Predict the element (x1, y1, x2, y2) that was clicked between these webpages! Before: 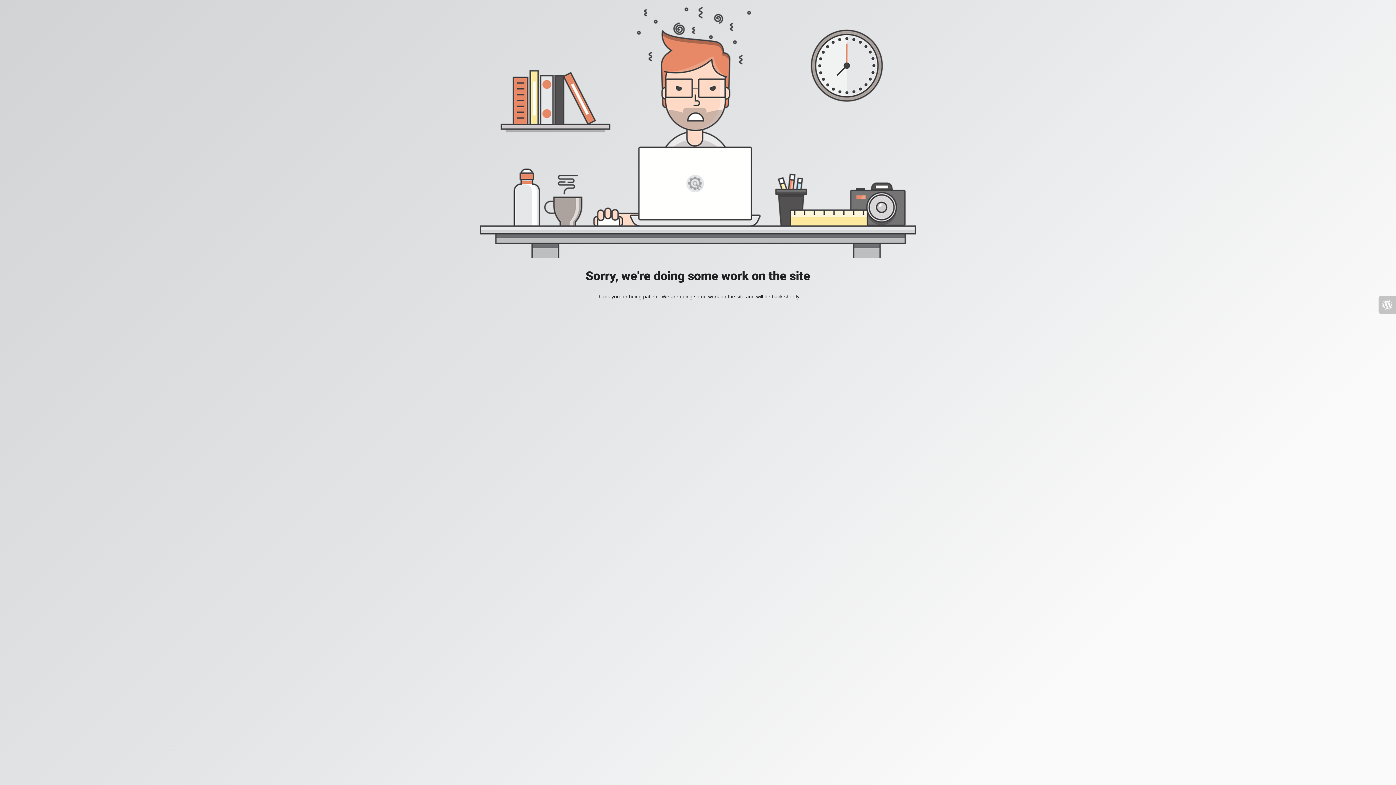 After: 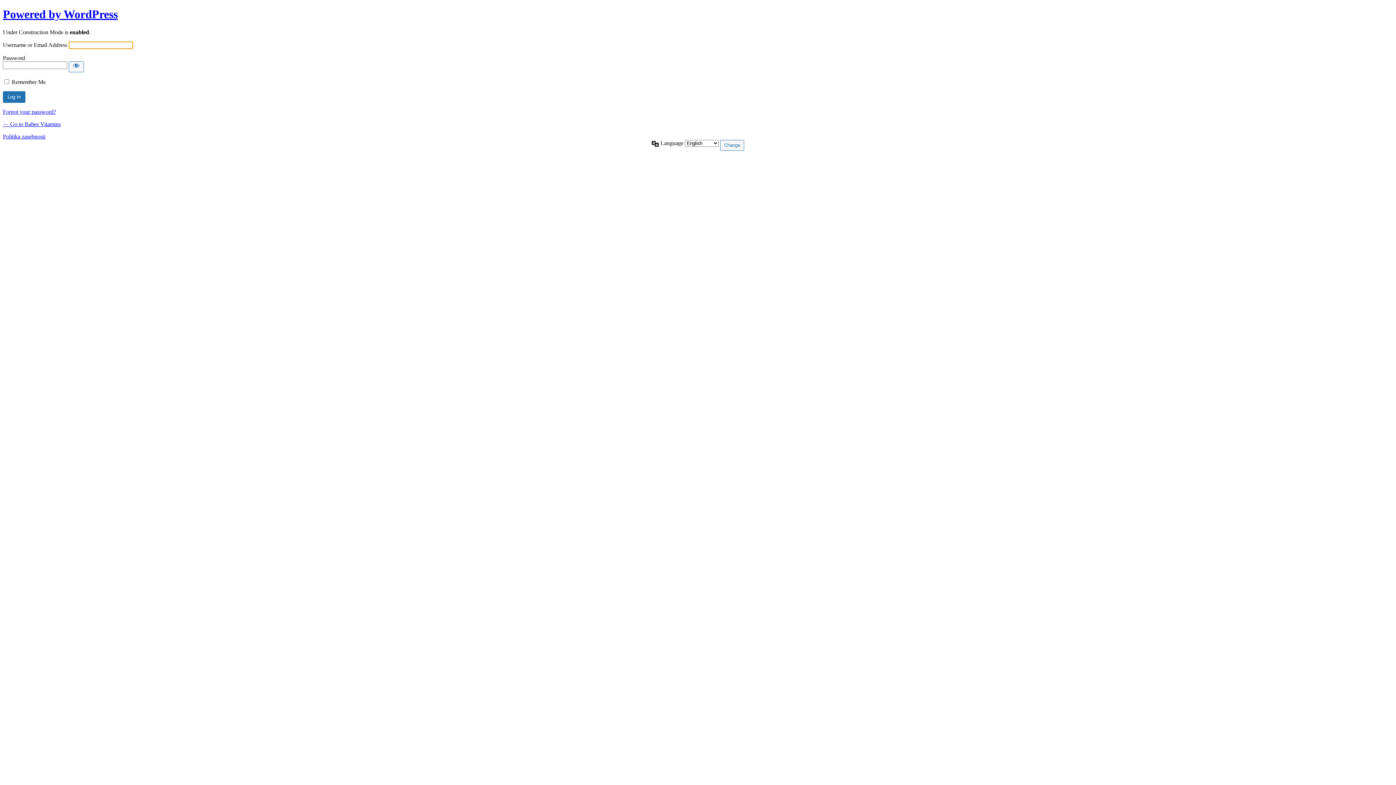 Action: bbox: (1378, 296, 1396, 313)